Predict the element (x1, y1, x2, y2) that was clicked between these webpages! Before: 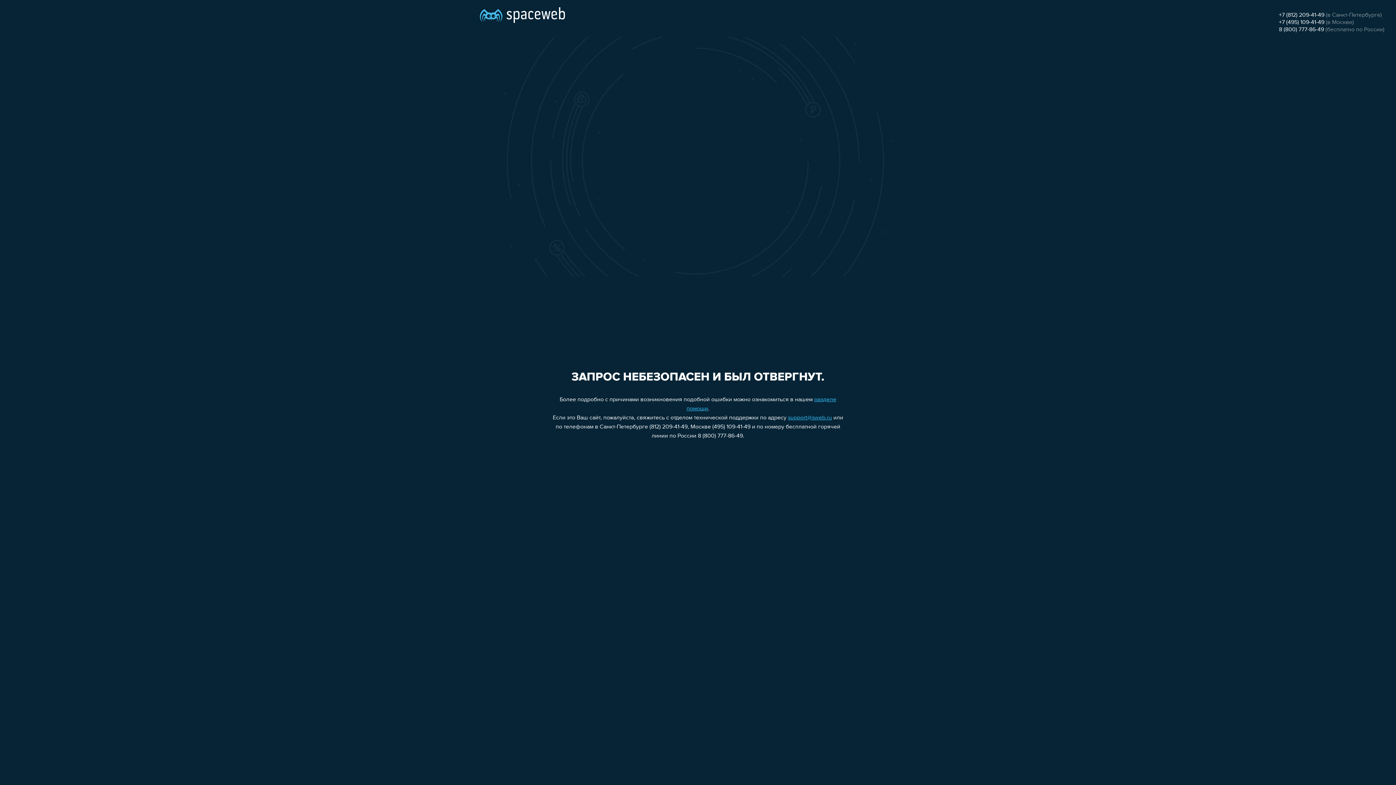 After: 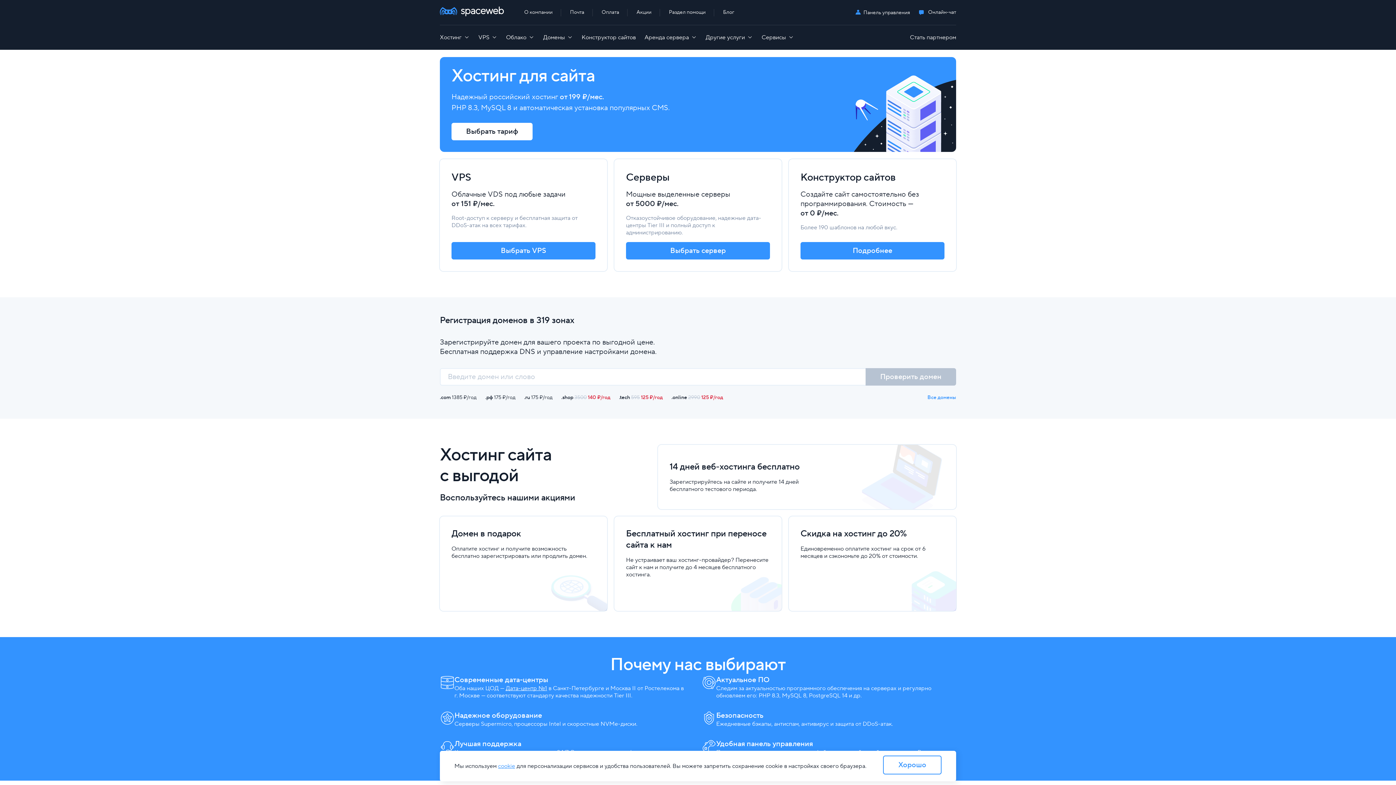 Action: bbox: (480, 0, 565, 25)